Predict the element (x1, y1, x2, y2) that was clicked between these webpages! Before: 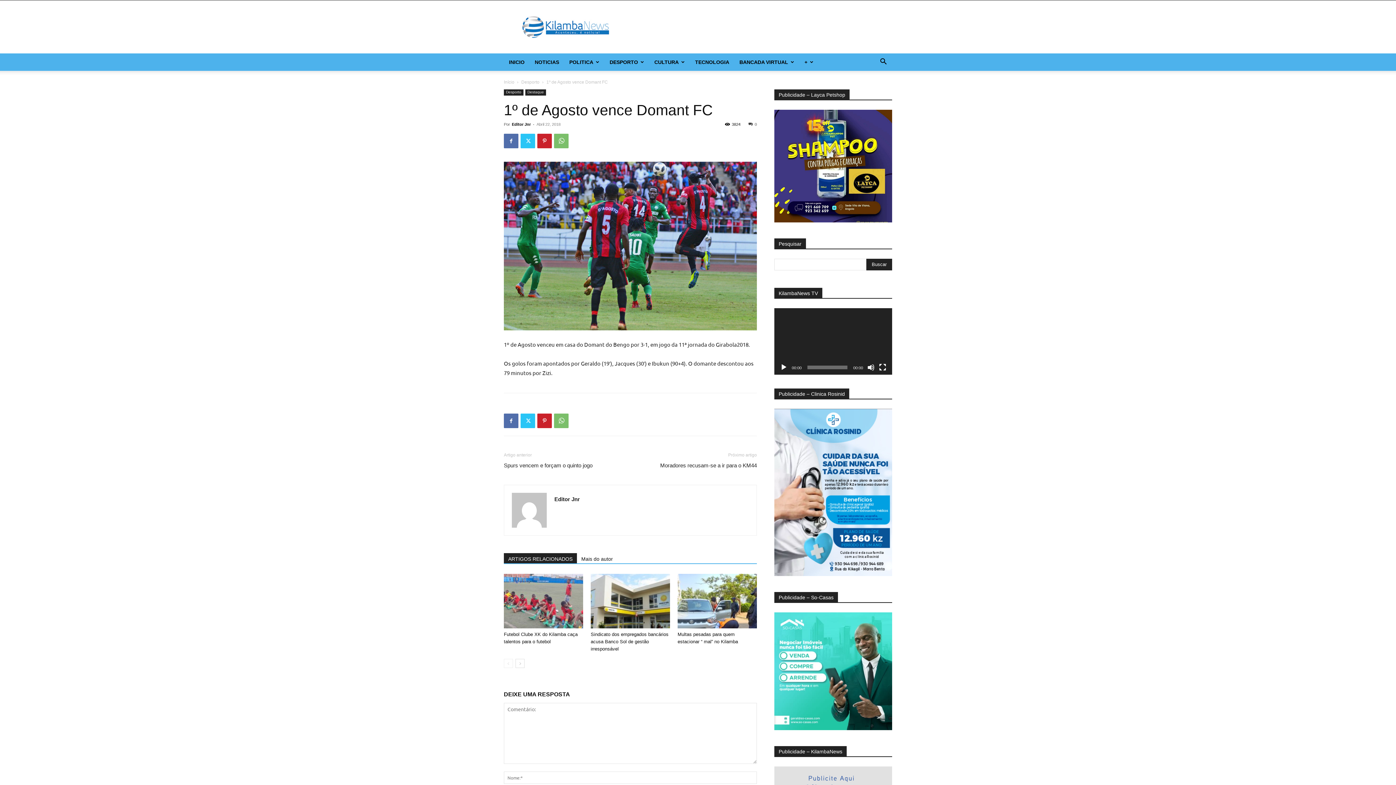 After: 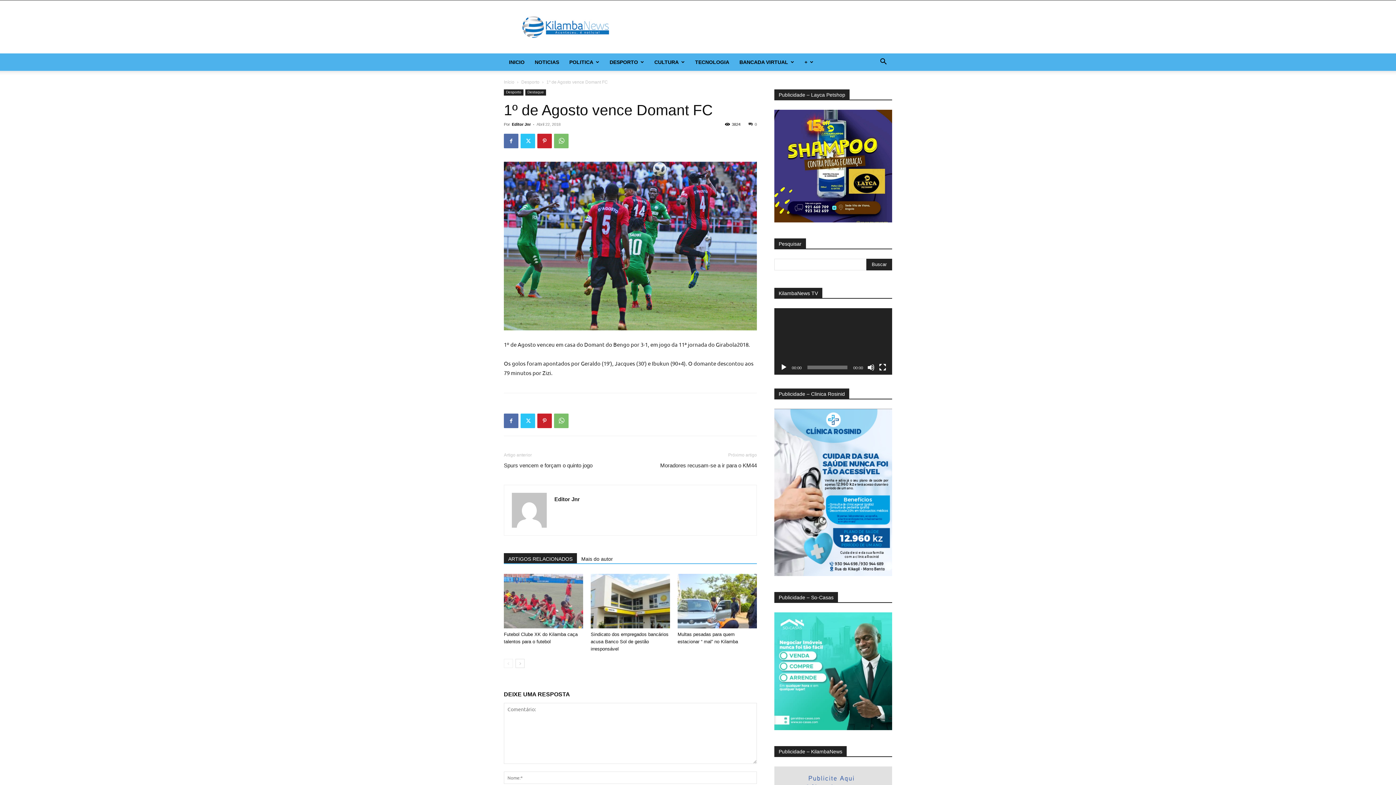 Action: label: Reproduzir bbox: (780, 363, 787, 371)